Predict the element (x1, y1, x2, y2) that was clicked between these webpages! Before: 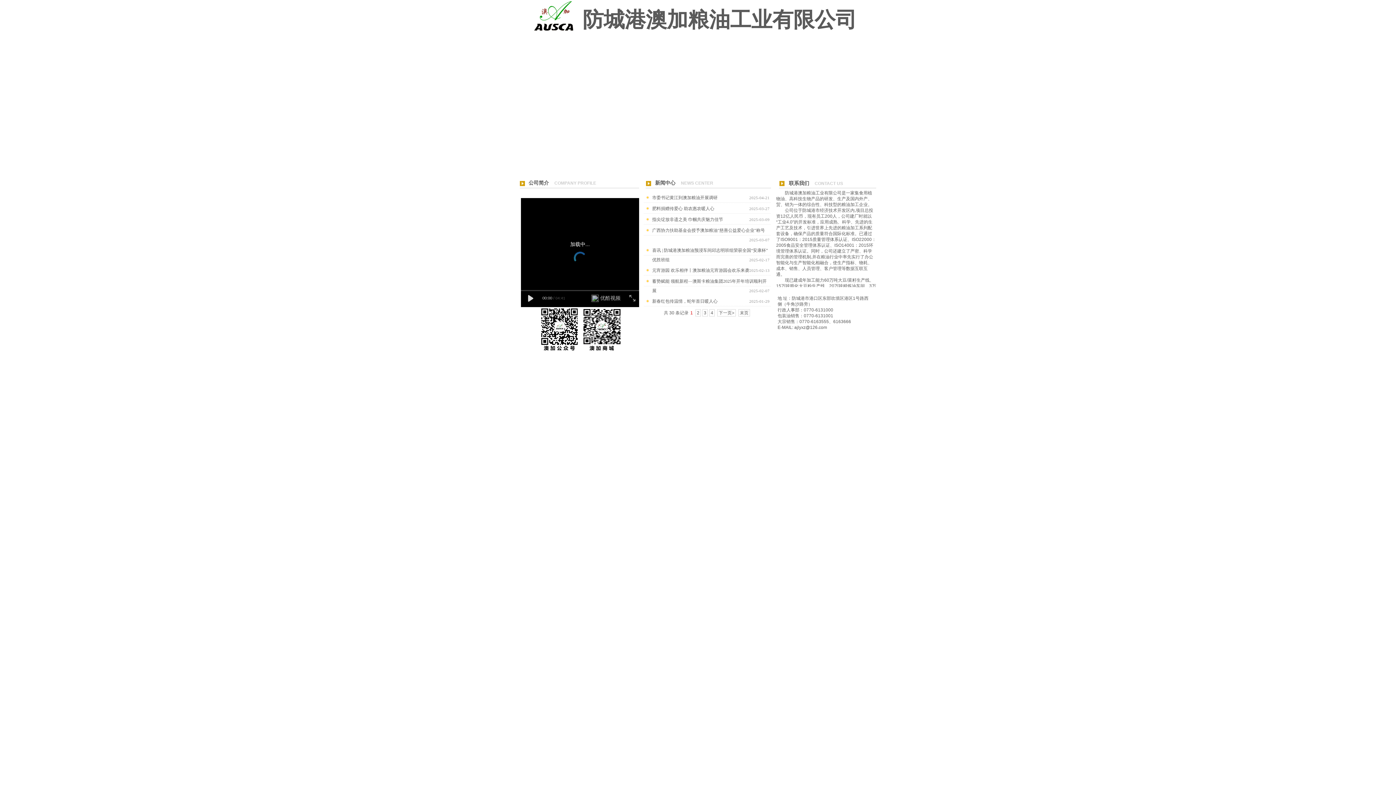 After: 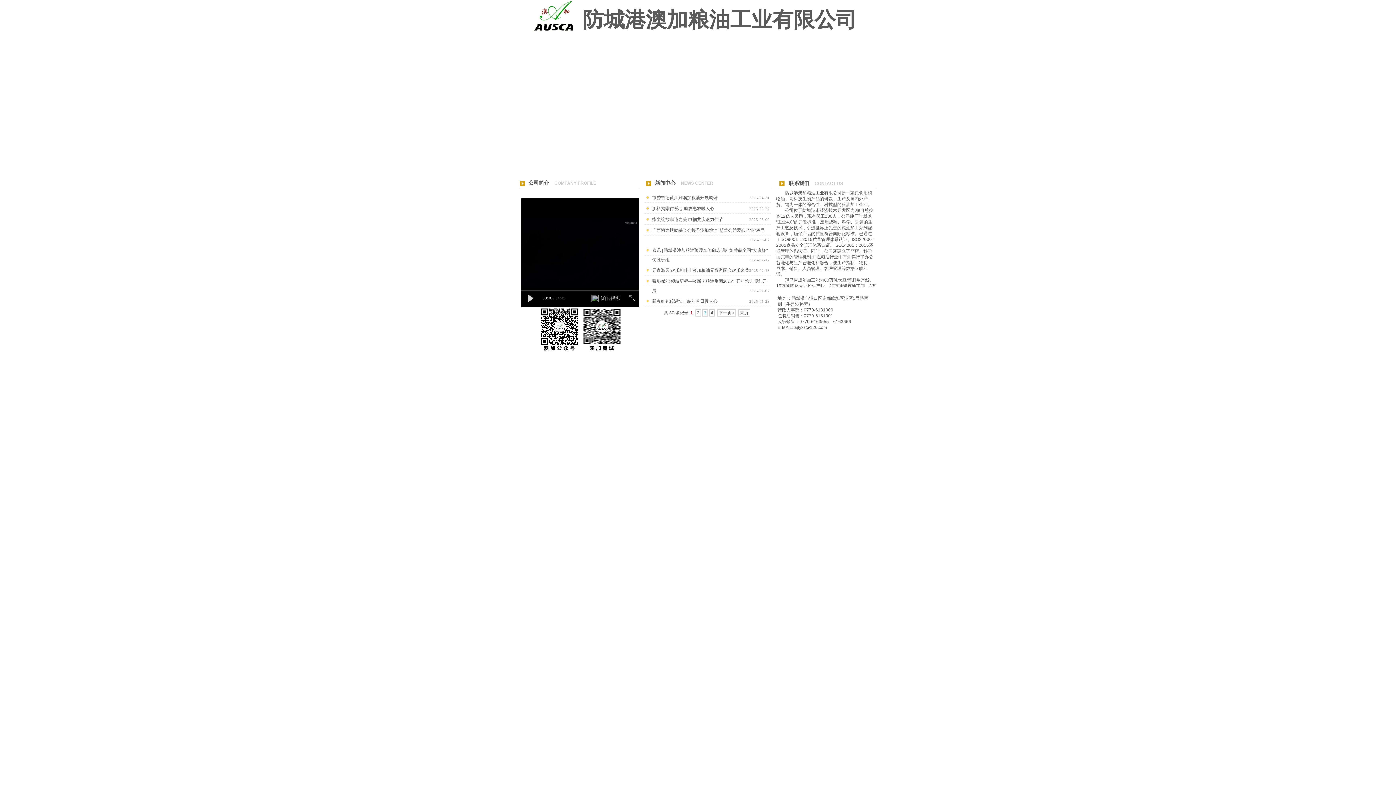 Action: label: 3 bbox: (702, 309, 708, 316)